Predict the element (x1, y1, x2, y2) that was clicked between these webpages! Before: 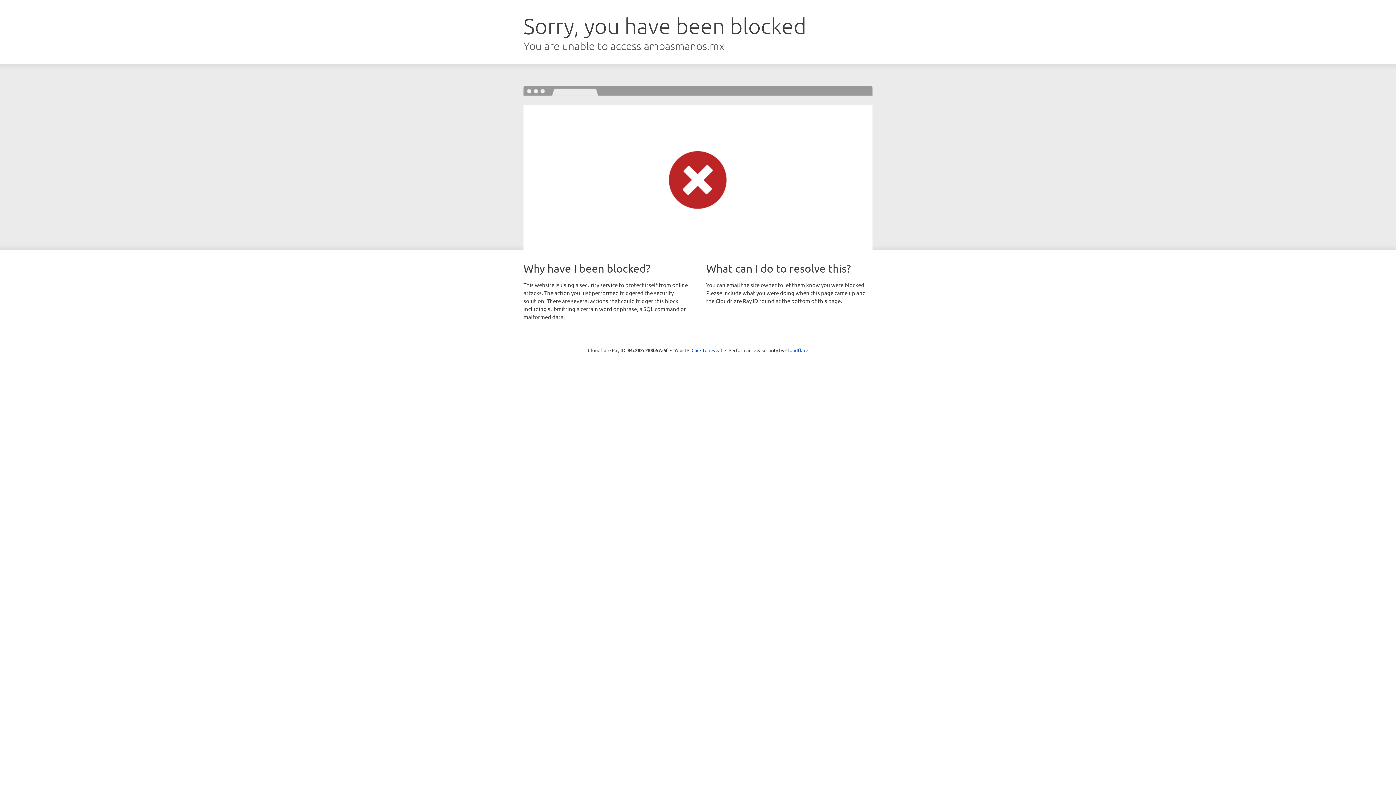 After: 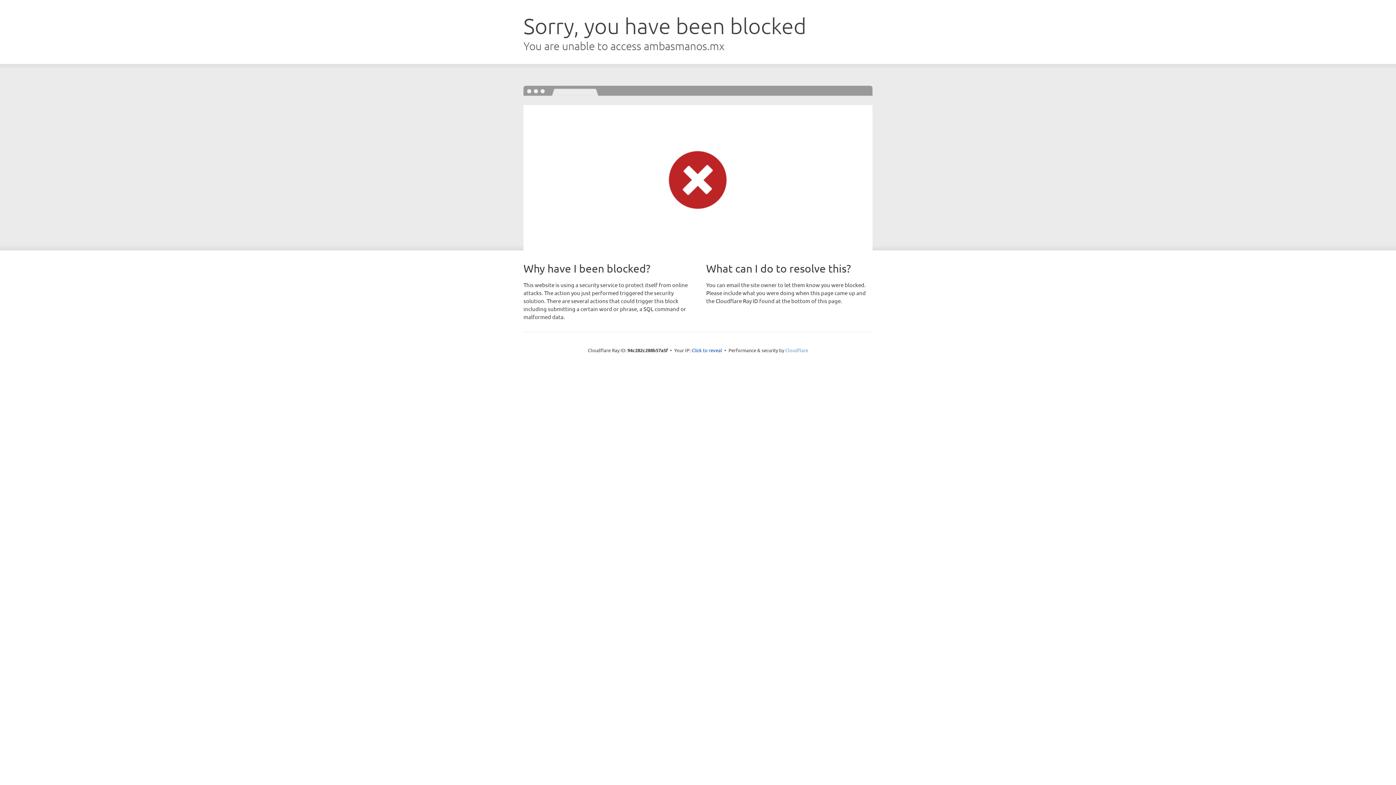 Action: bbox: (785, 347, 808, 353) label: Cloudflare